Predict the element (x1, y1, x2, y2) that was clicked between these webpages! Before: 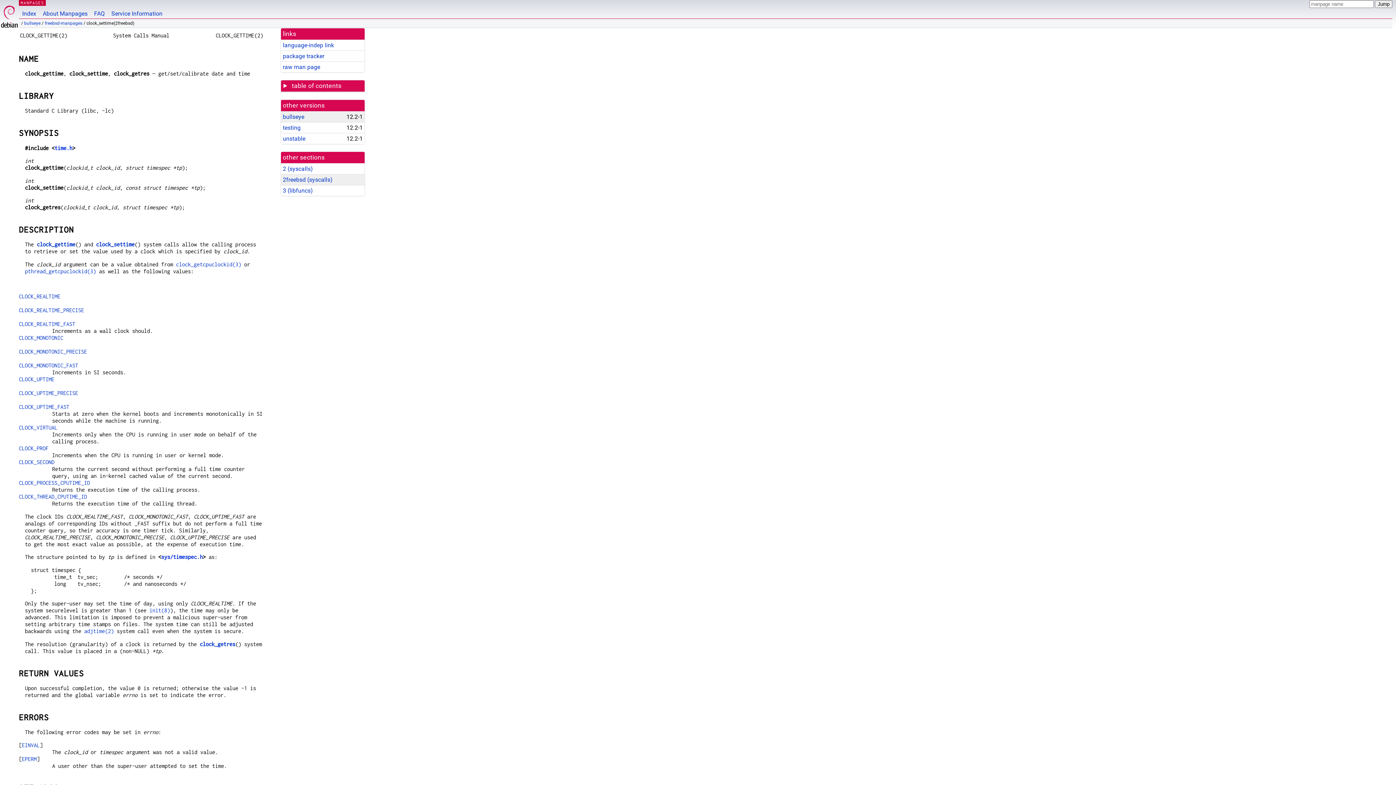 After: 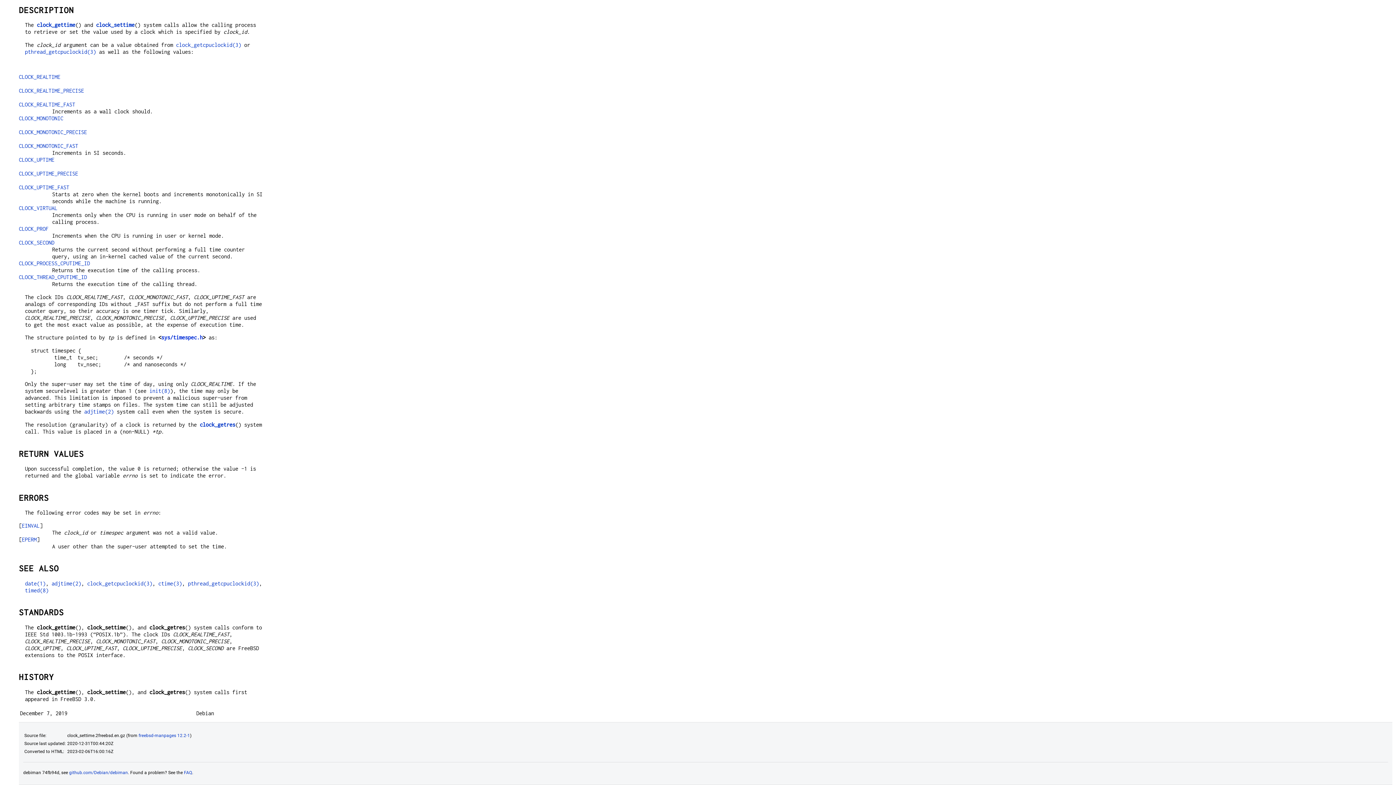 Action: bbox: (96, 241, 134, 247) label: clock_settime